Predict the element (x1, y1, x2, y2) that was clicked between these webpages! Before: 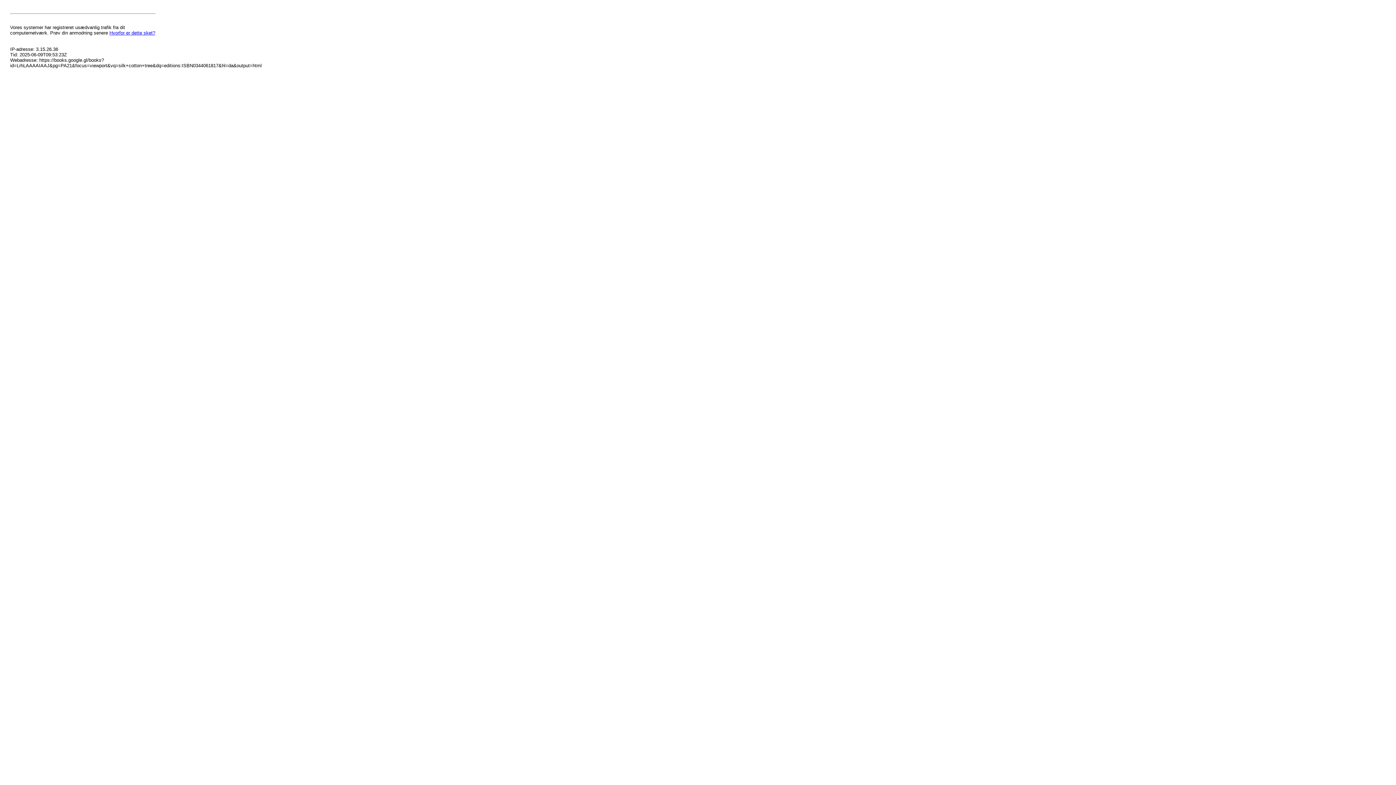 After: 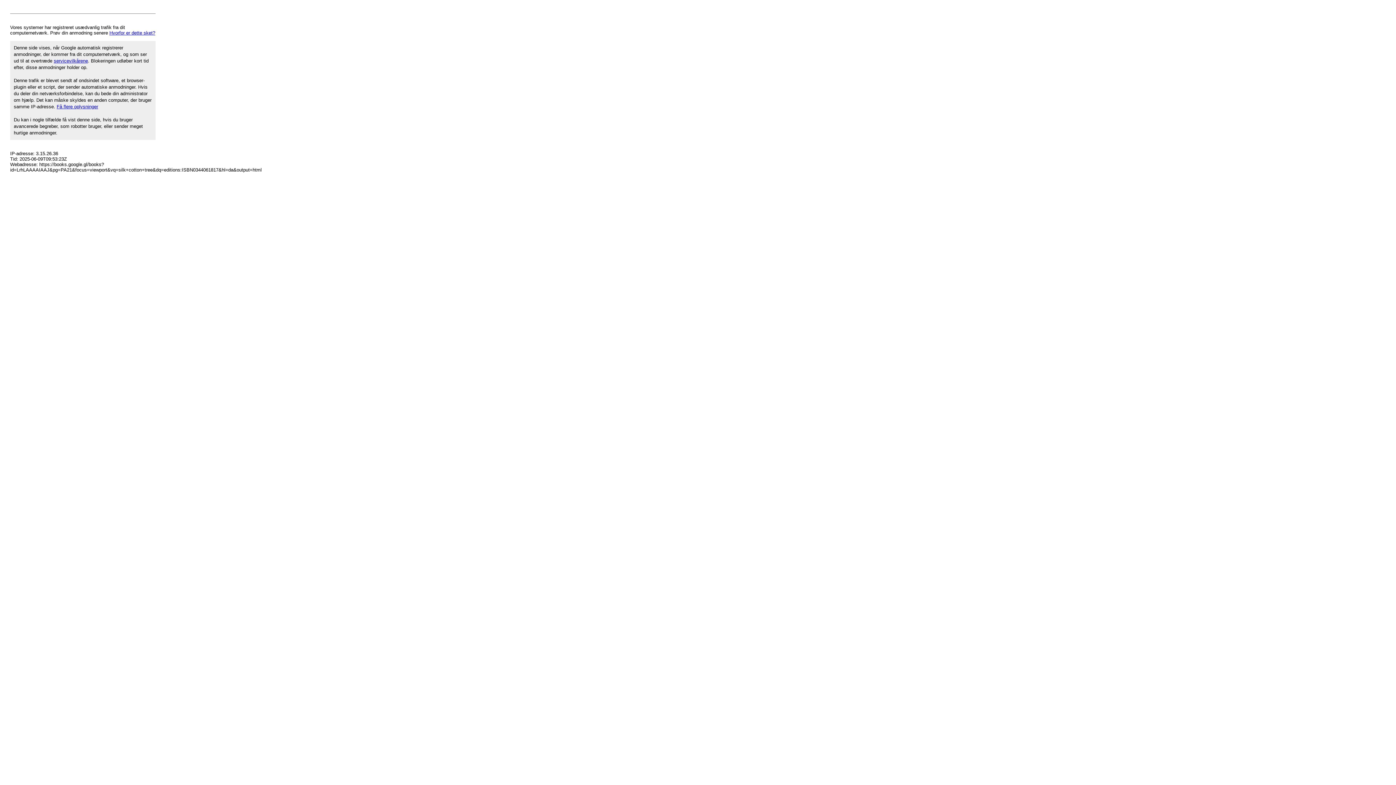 Action: label: Hvorfor er dette sket? bbox: (109, 30, 155, 35)